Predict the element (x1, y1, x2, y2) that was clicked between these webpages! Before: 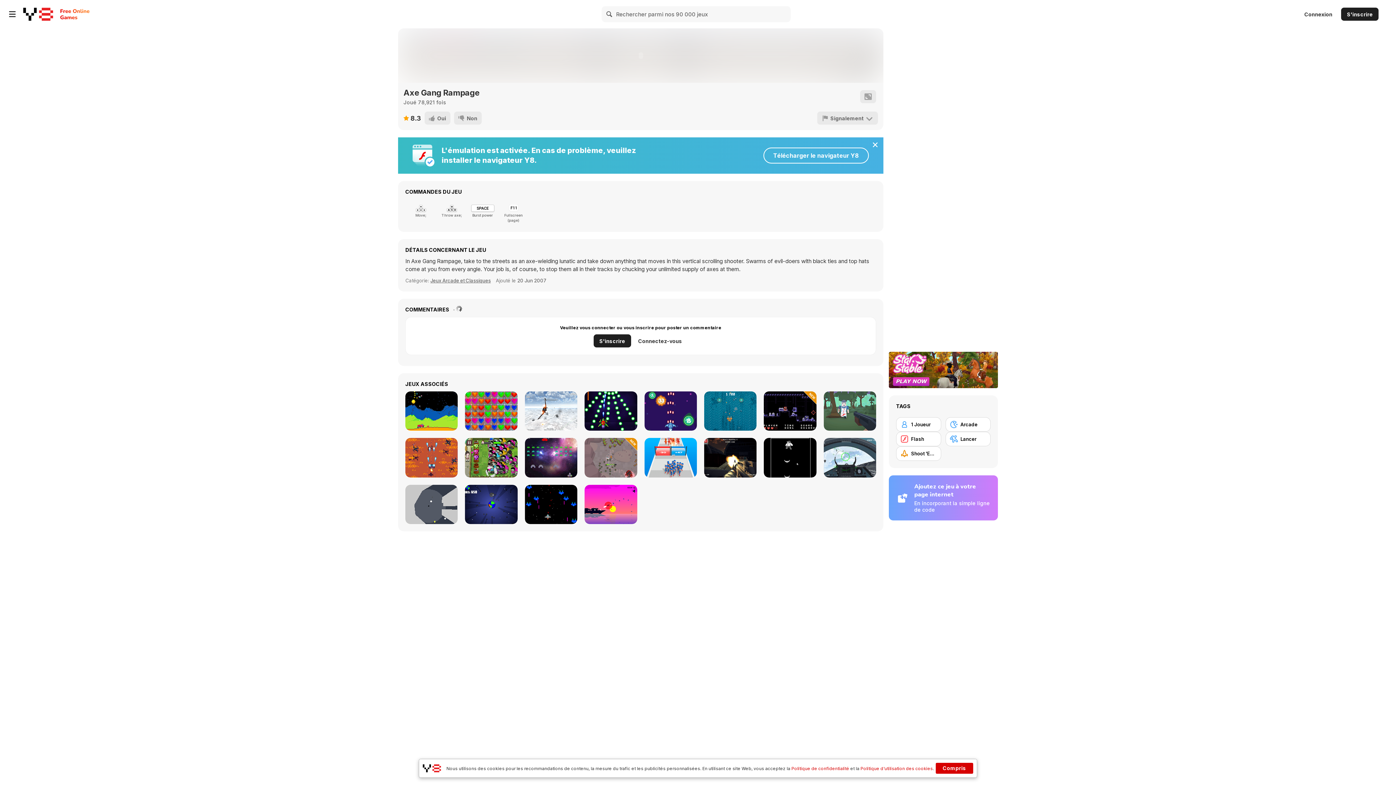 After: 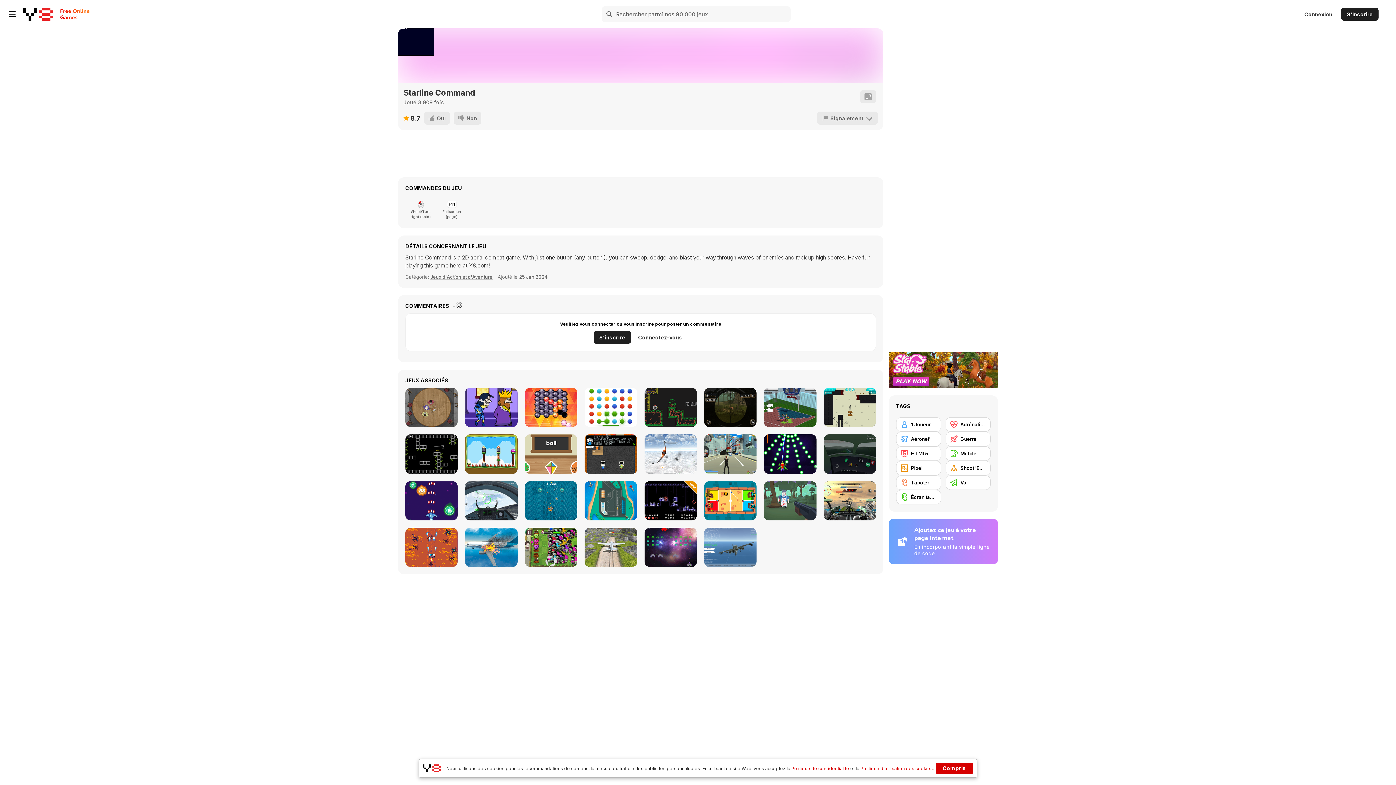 Action: bbox: (584, 484, 637, 524) label: Starline Command